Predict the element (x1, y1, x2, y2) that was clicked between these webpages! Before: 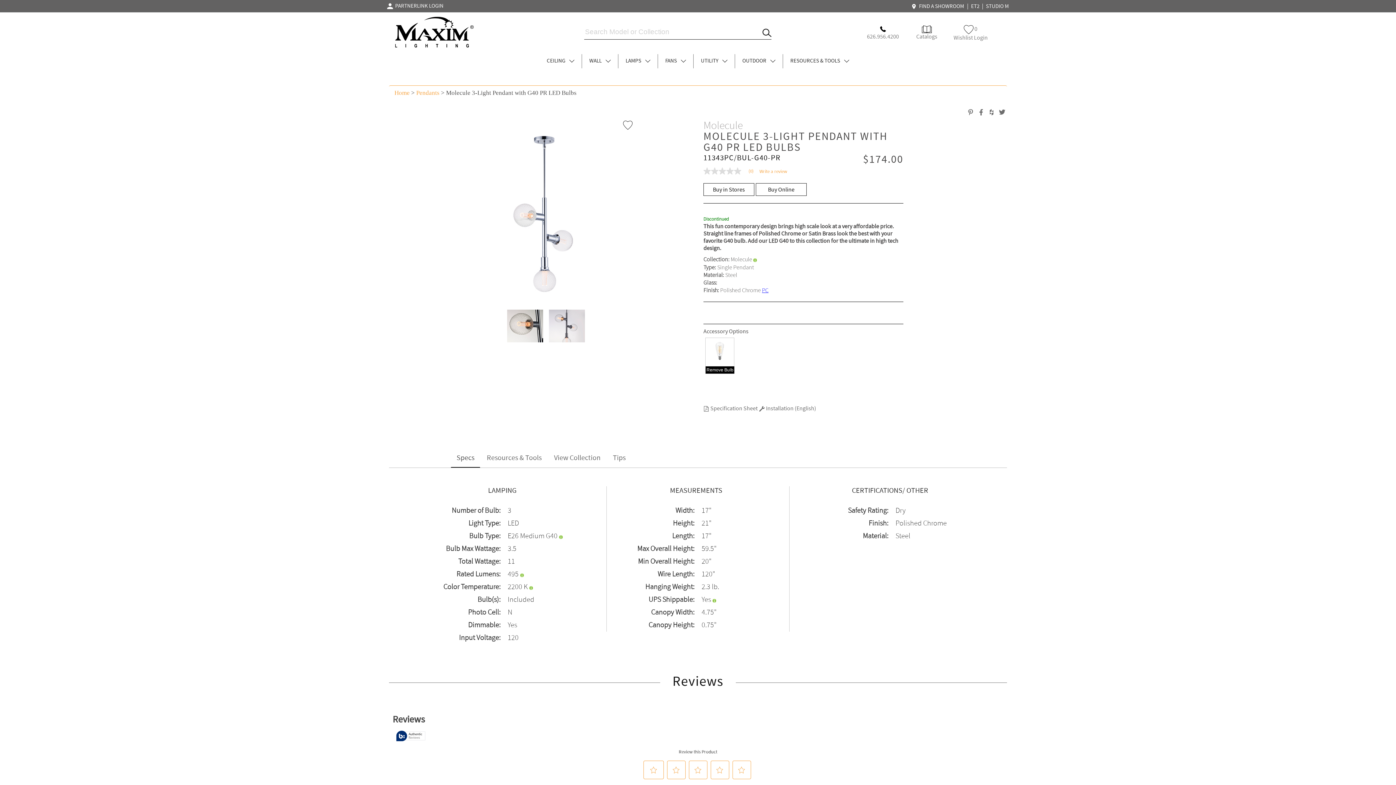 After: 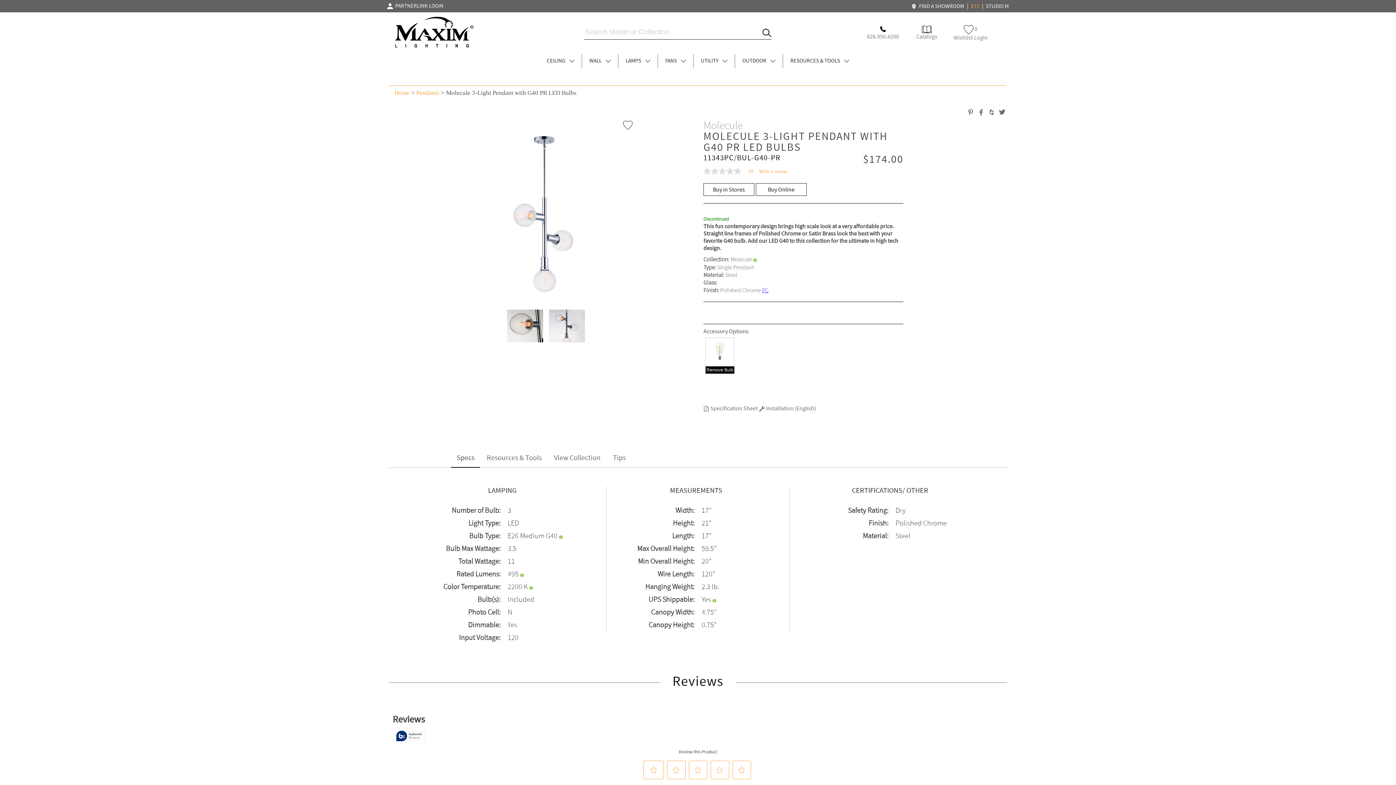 Action: label: ET2 bbox: (969, 2, 981, 10)